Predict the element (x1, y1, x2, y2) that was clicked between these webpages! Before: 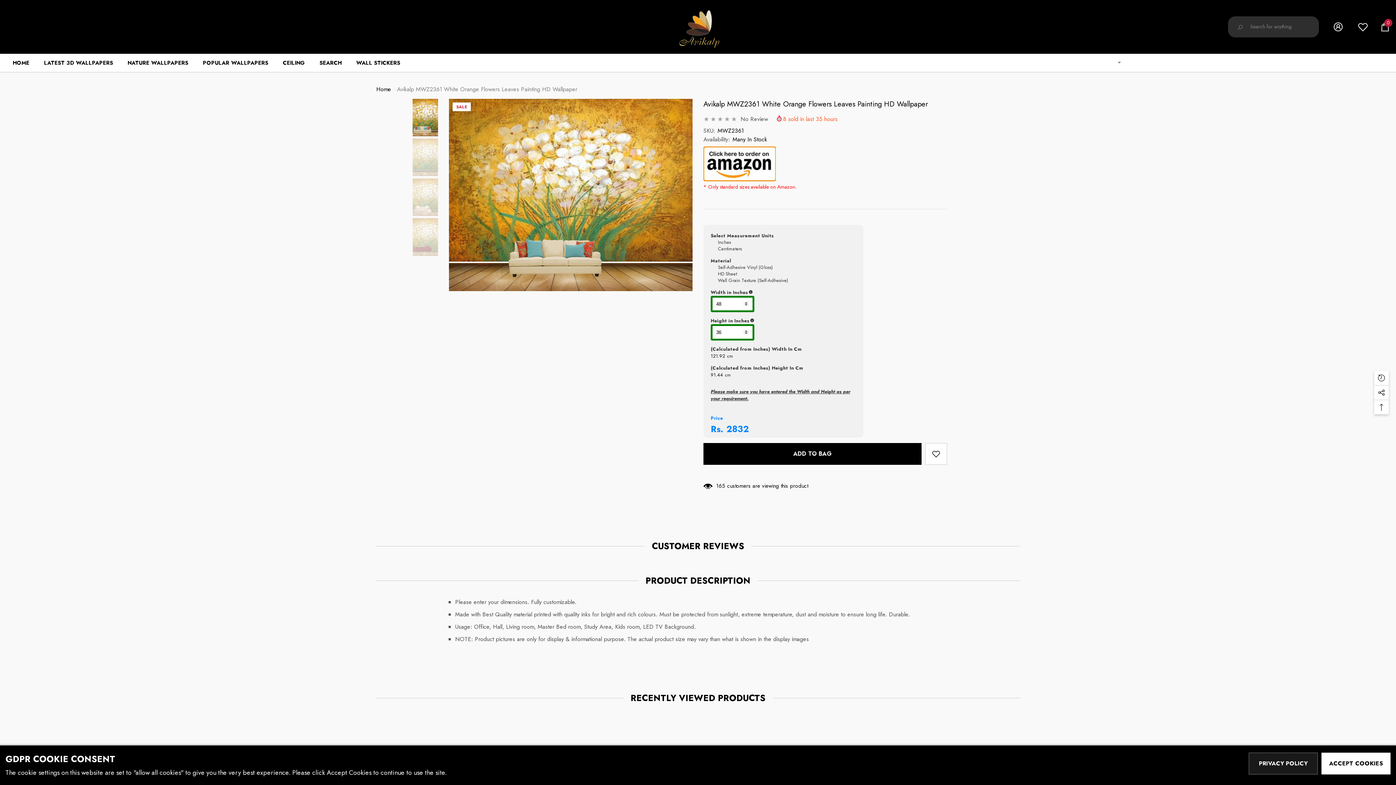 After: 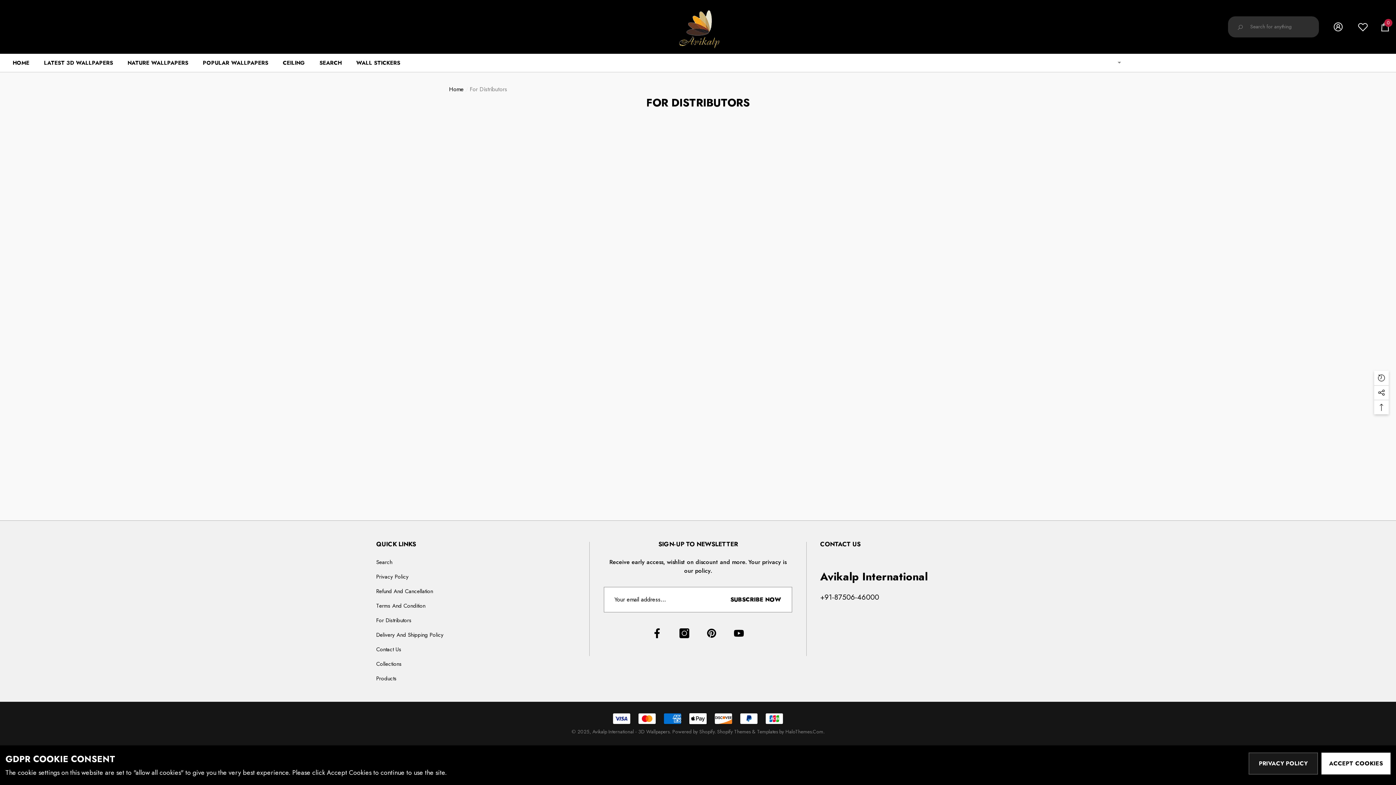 Action: label: For Distributors bbox: (376, 656, 411, 670)